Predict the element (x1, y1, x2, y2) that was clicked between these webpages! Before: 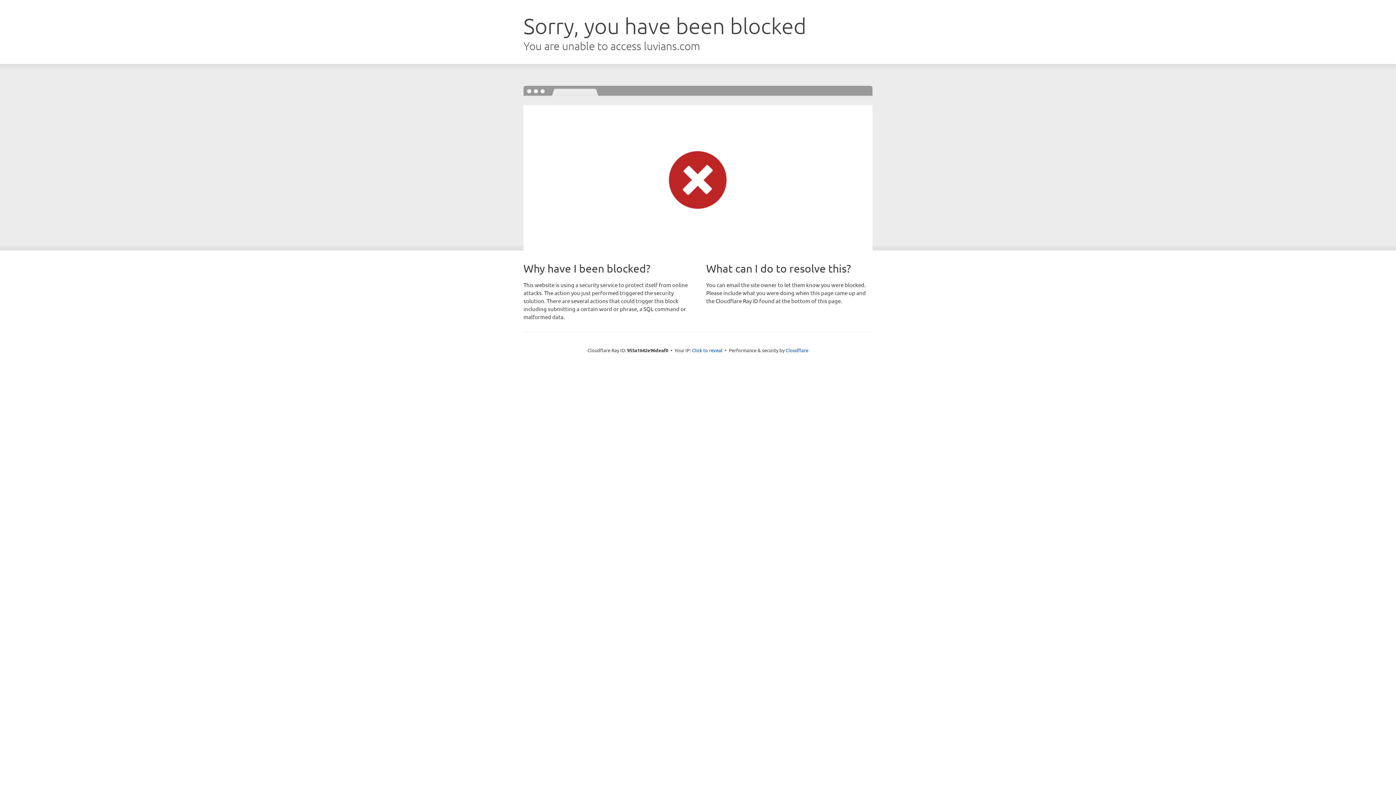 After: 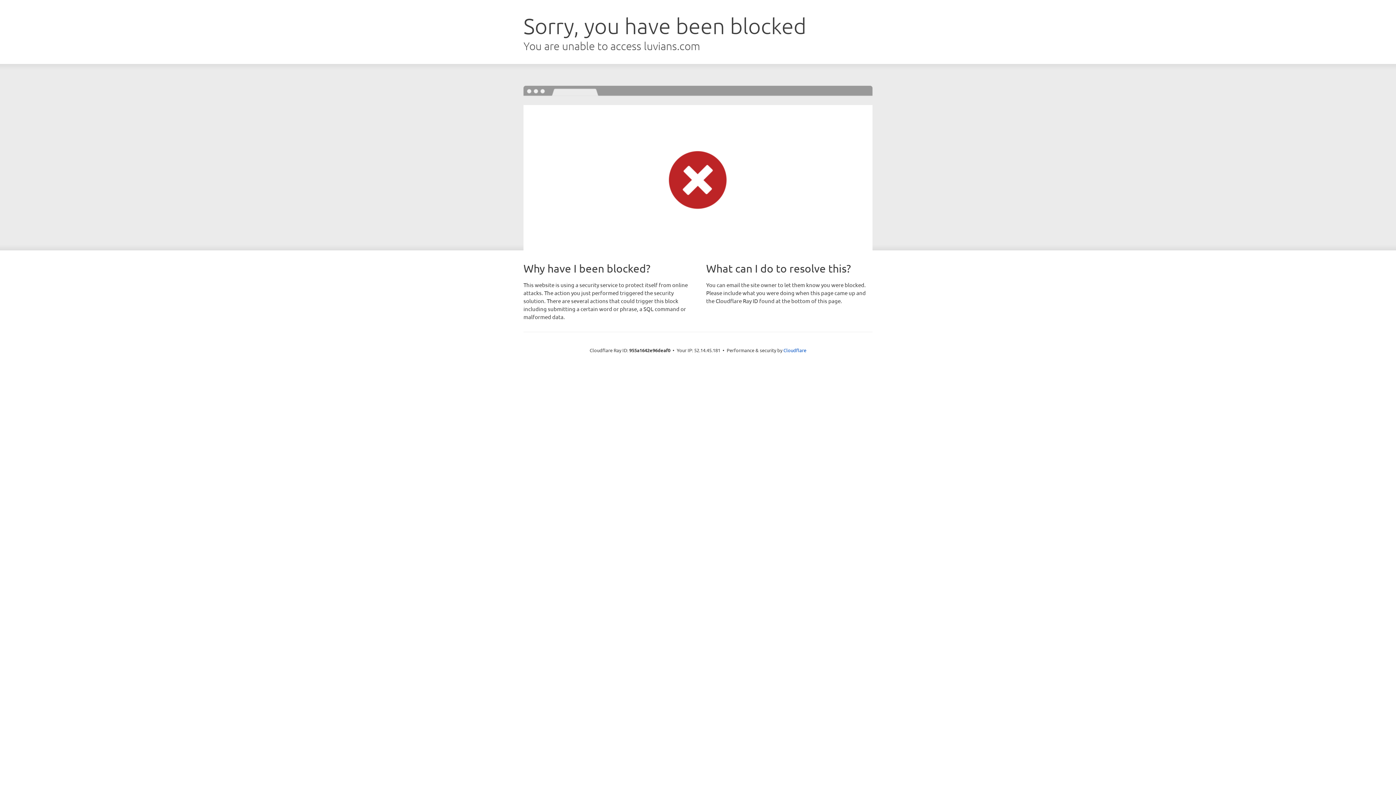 Action: label: Click to reveal bbox: (692, 346, 722, 353)